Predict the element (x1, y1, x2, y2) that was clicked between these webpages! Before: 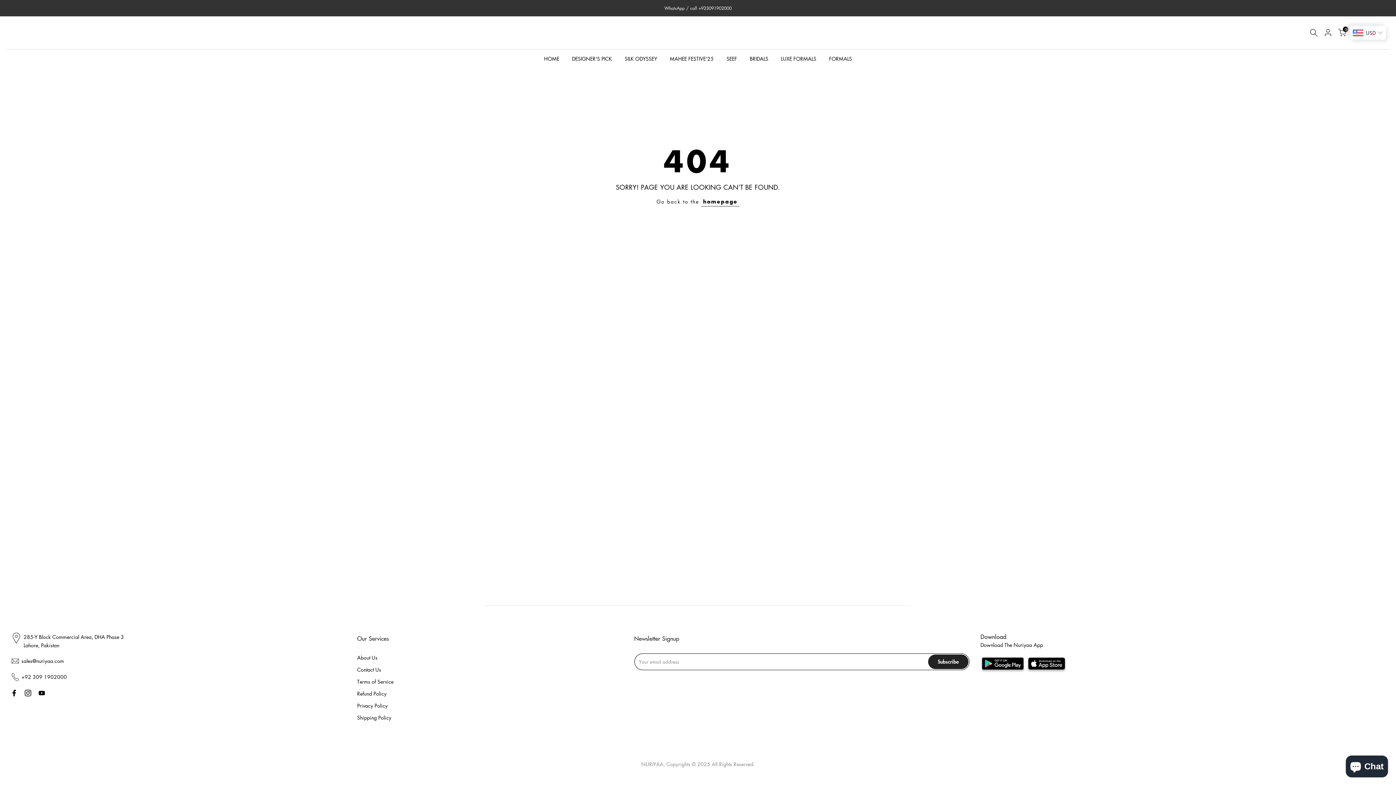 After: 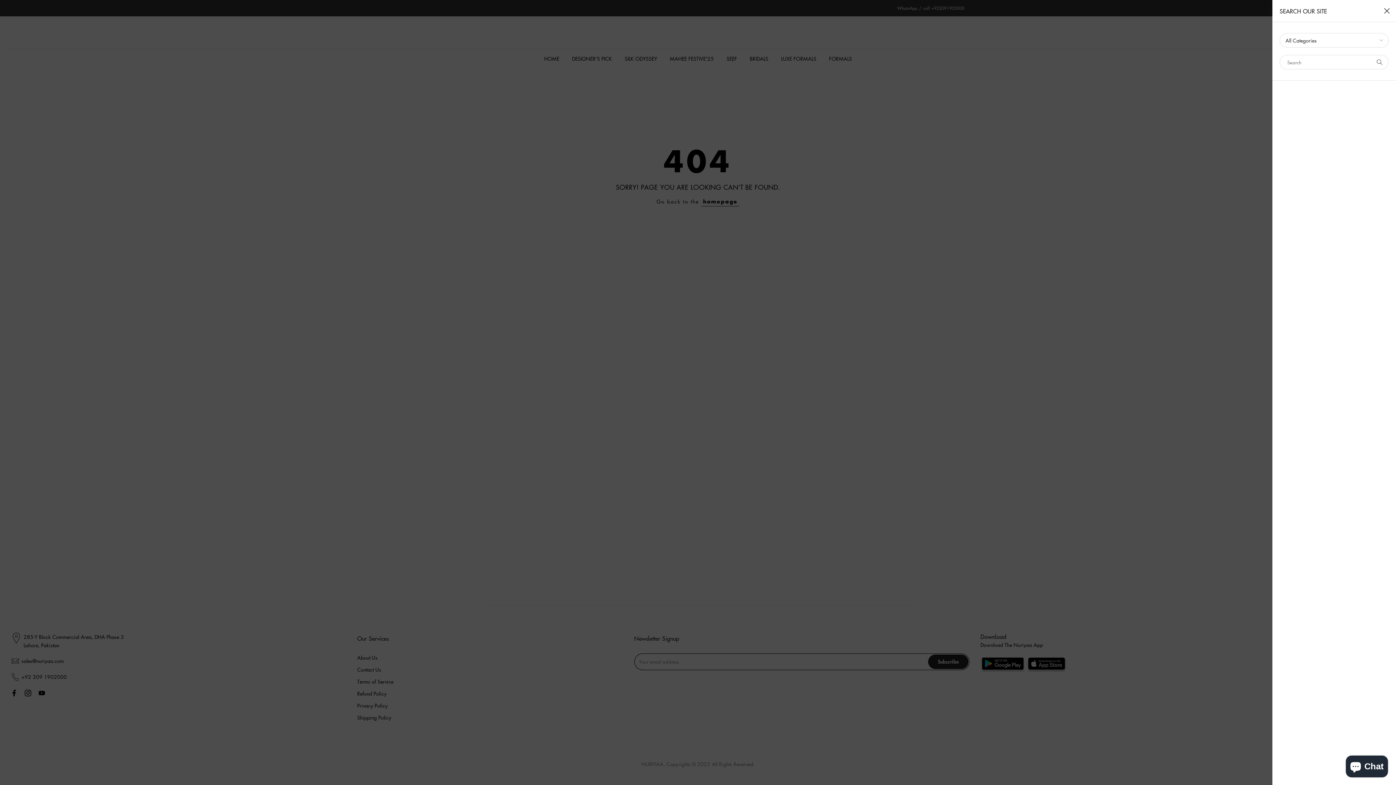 Action: bbox: (1310, 28, 1318, 36)